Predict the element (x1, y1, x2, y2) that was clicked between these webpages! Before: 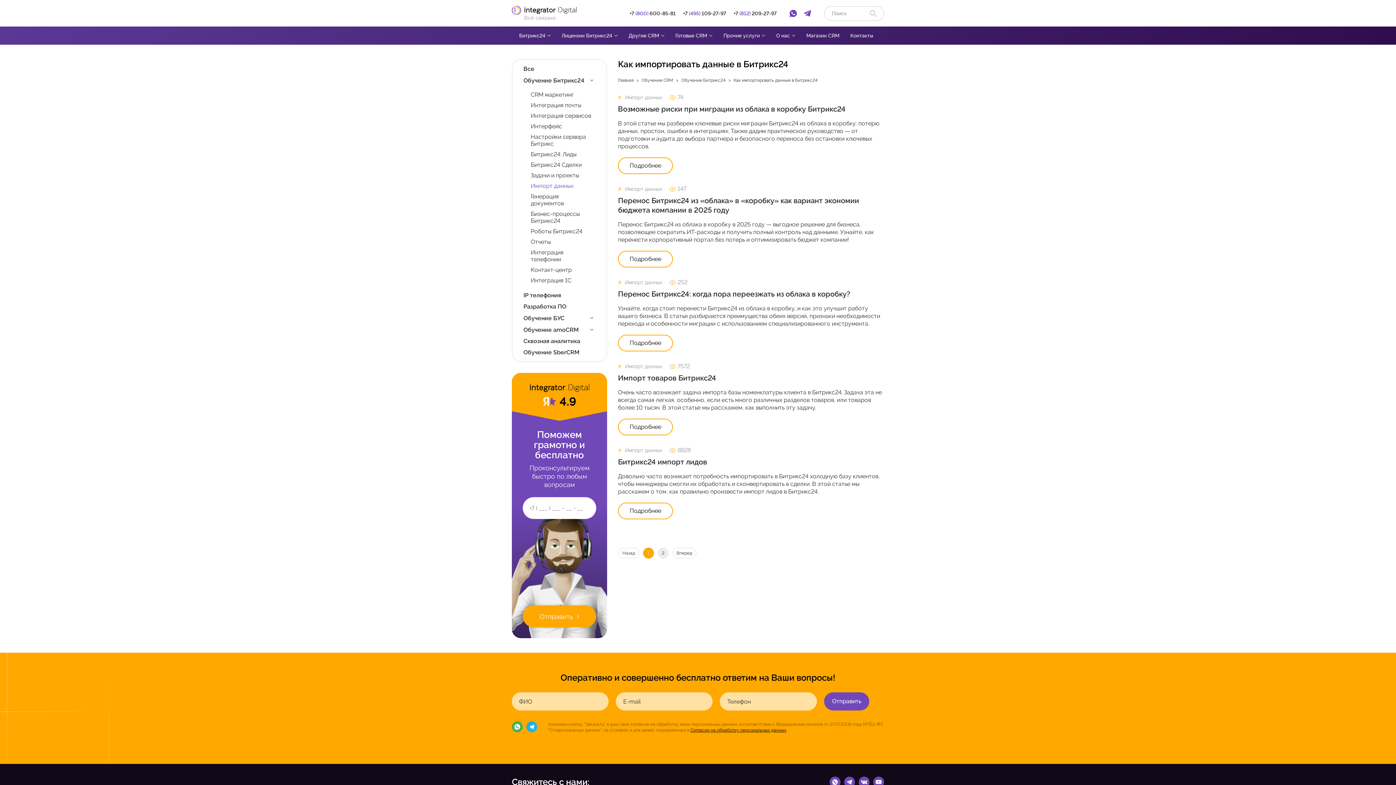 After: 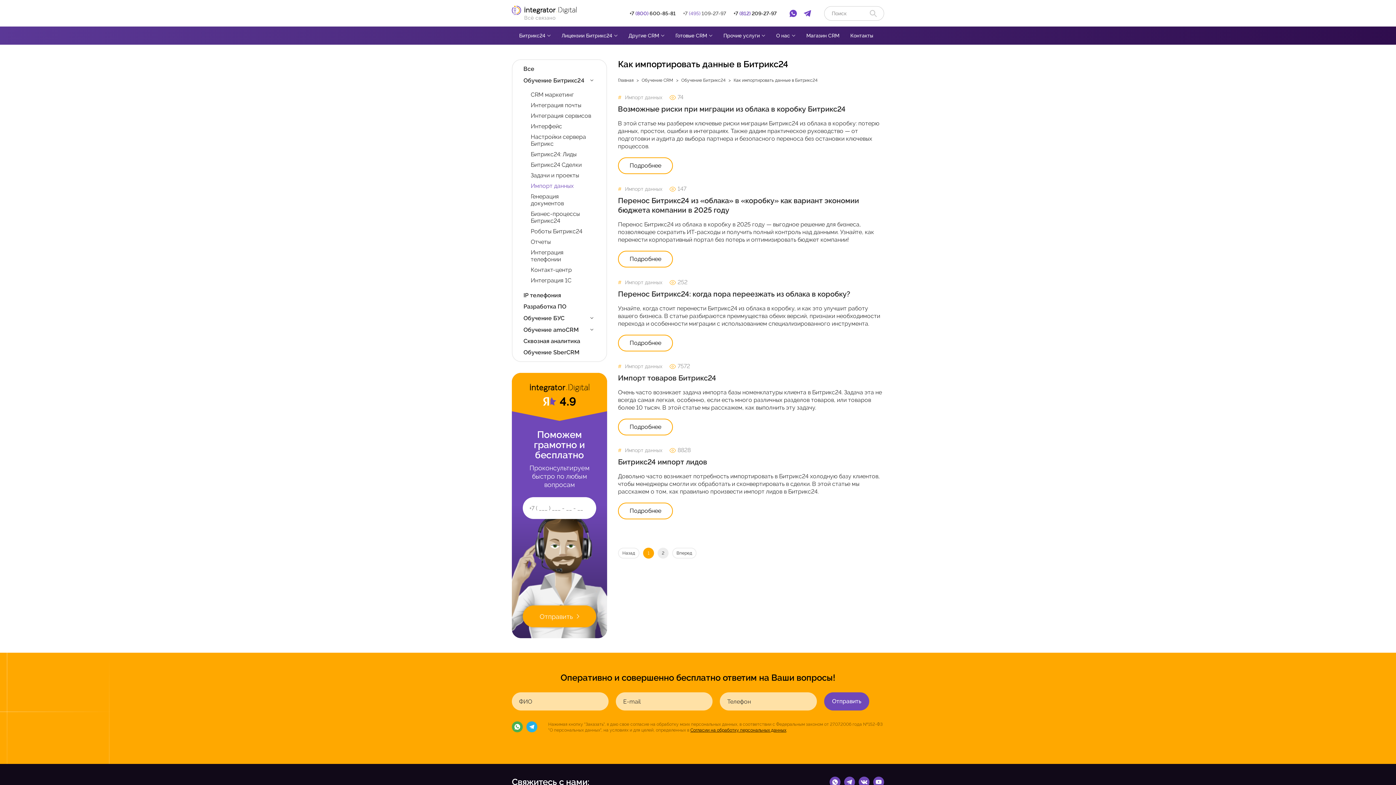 Action: bbox: (683, 10, 726, 16) label: +7 (495) 109-27-97